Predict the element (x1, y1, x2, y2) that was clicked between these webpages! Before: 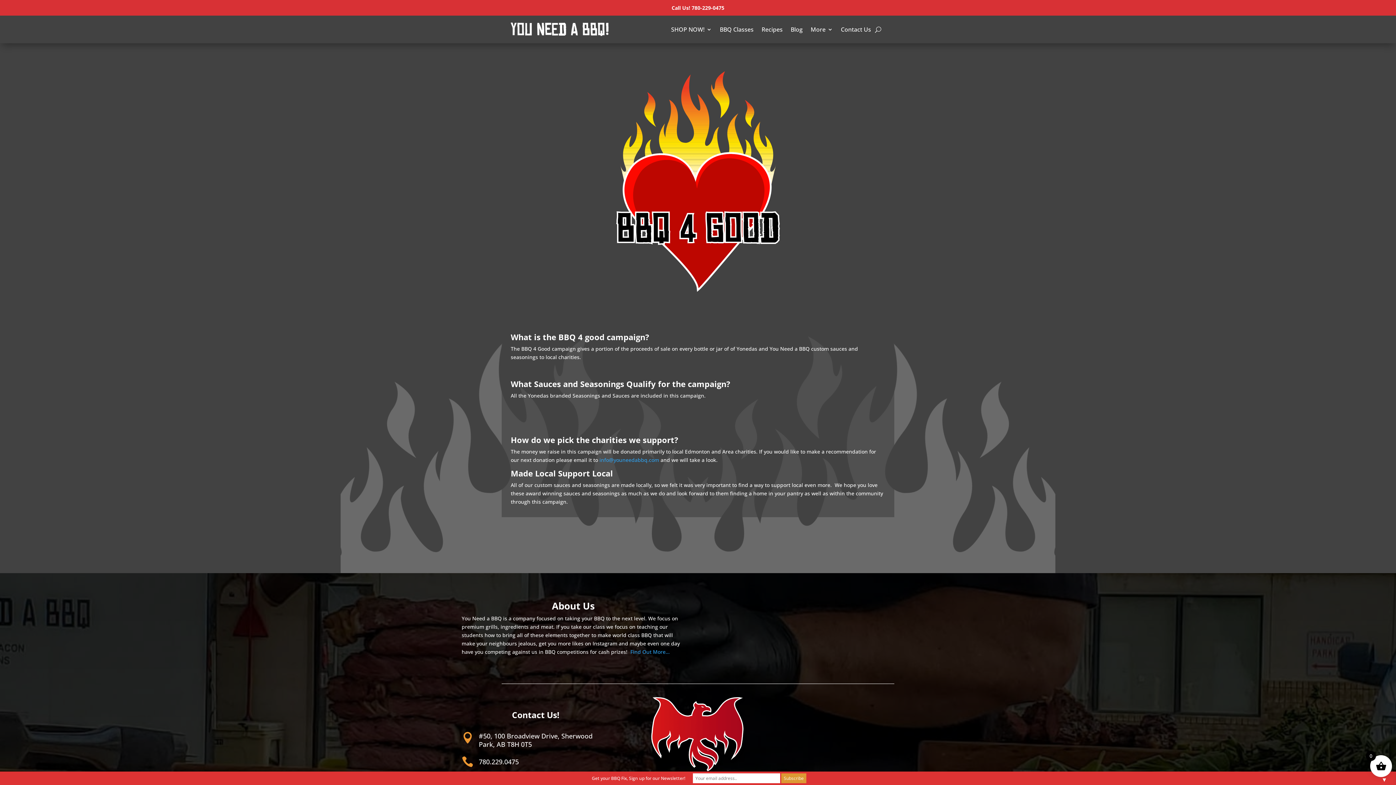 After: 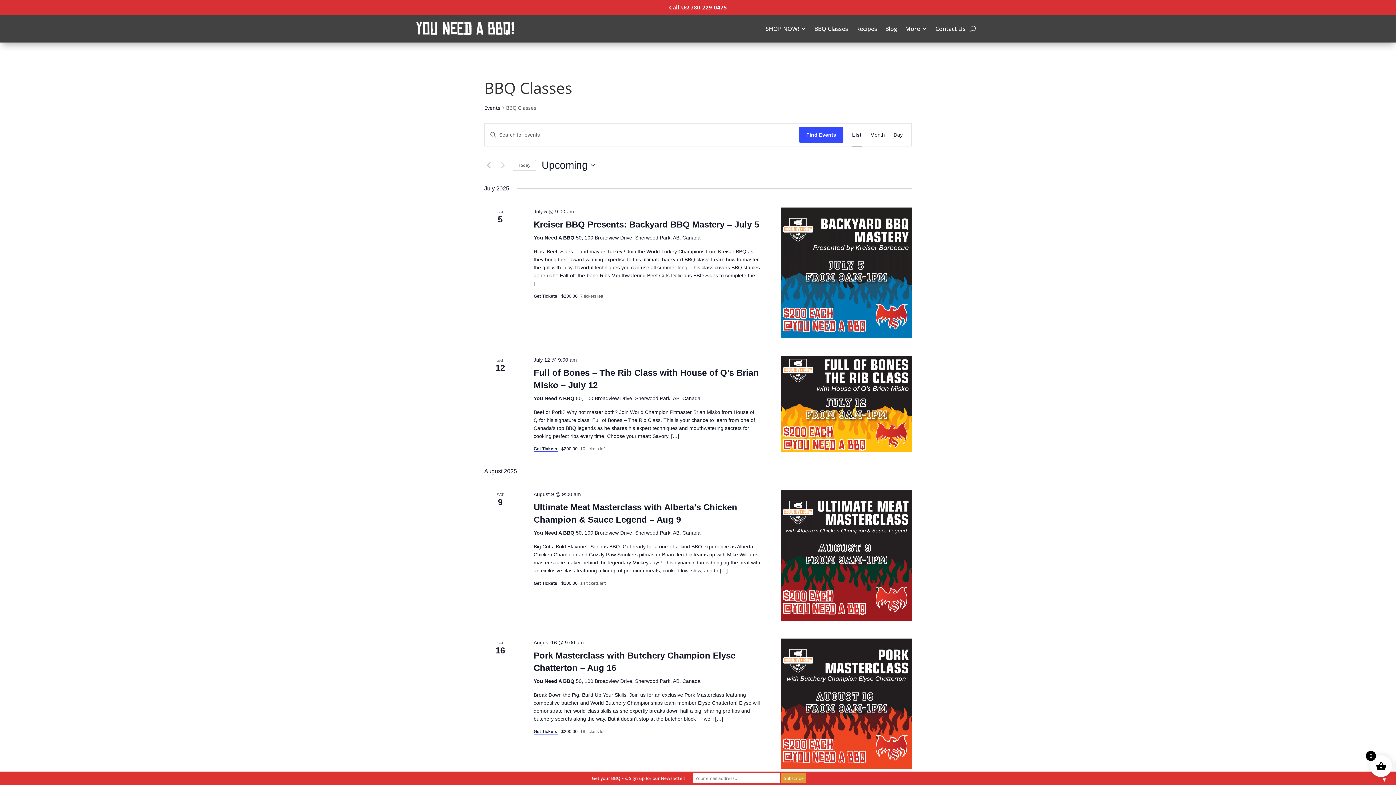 Action: label: BBQ Classes bbox: (720, 15, 753, 43)